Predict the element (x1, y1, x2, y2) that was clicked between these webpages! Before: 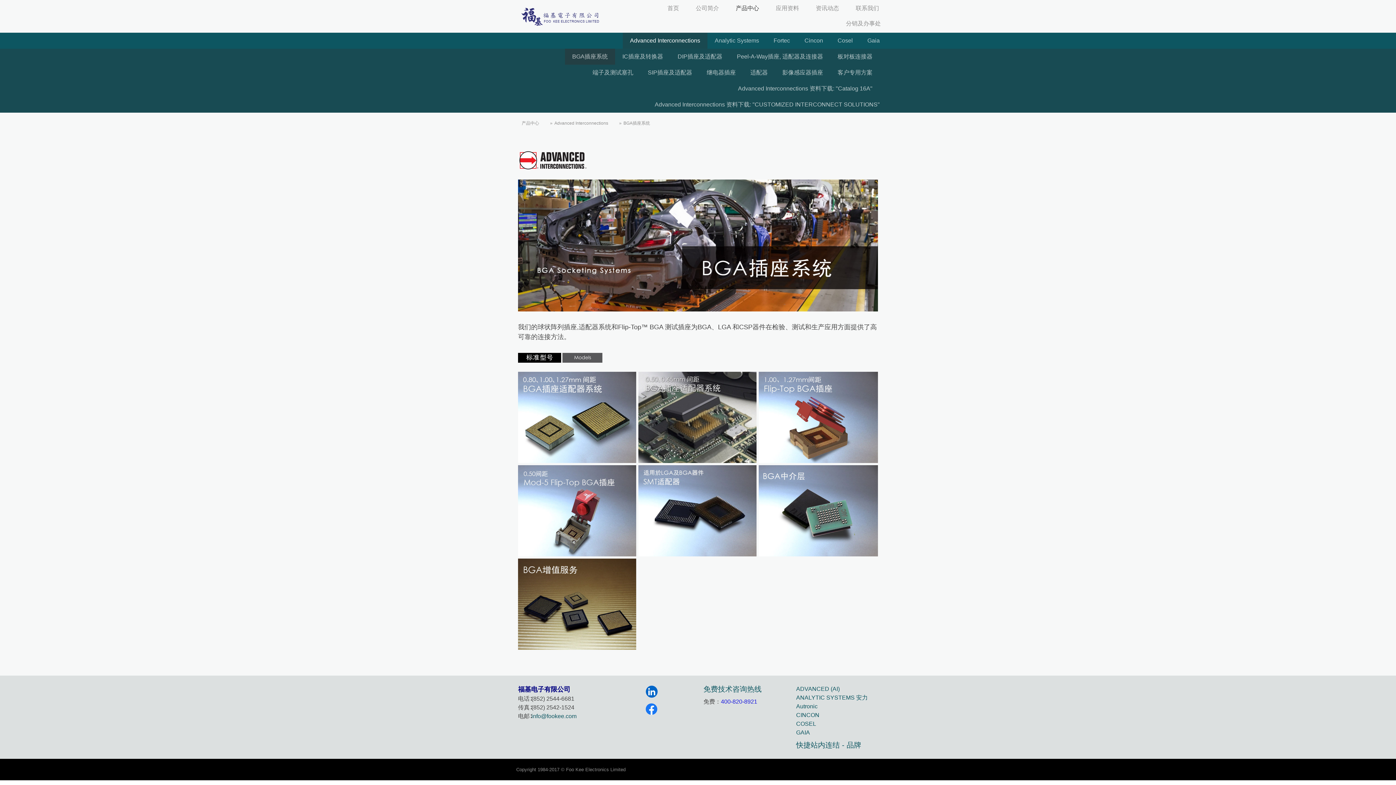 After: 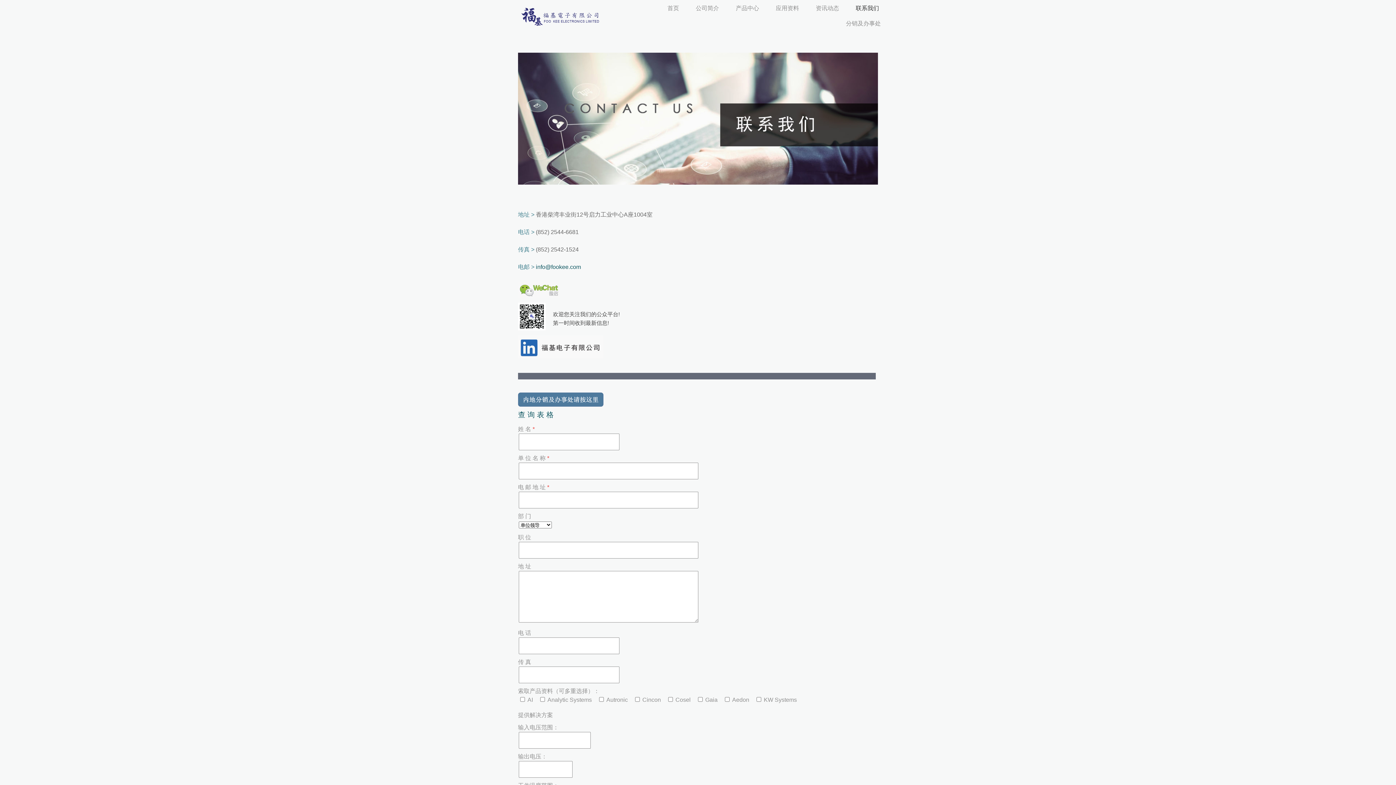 Action: label: 联系我们 bbox: (849, 1, 885, 16)